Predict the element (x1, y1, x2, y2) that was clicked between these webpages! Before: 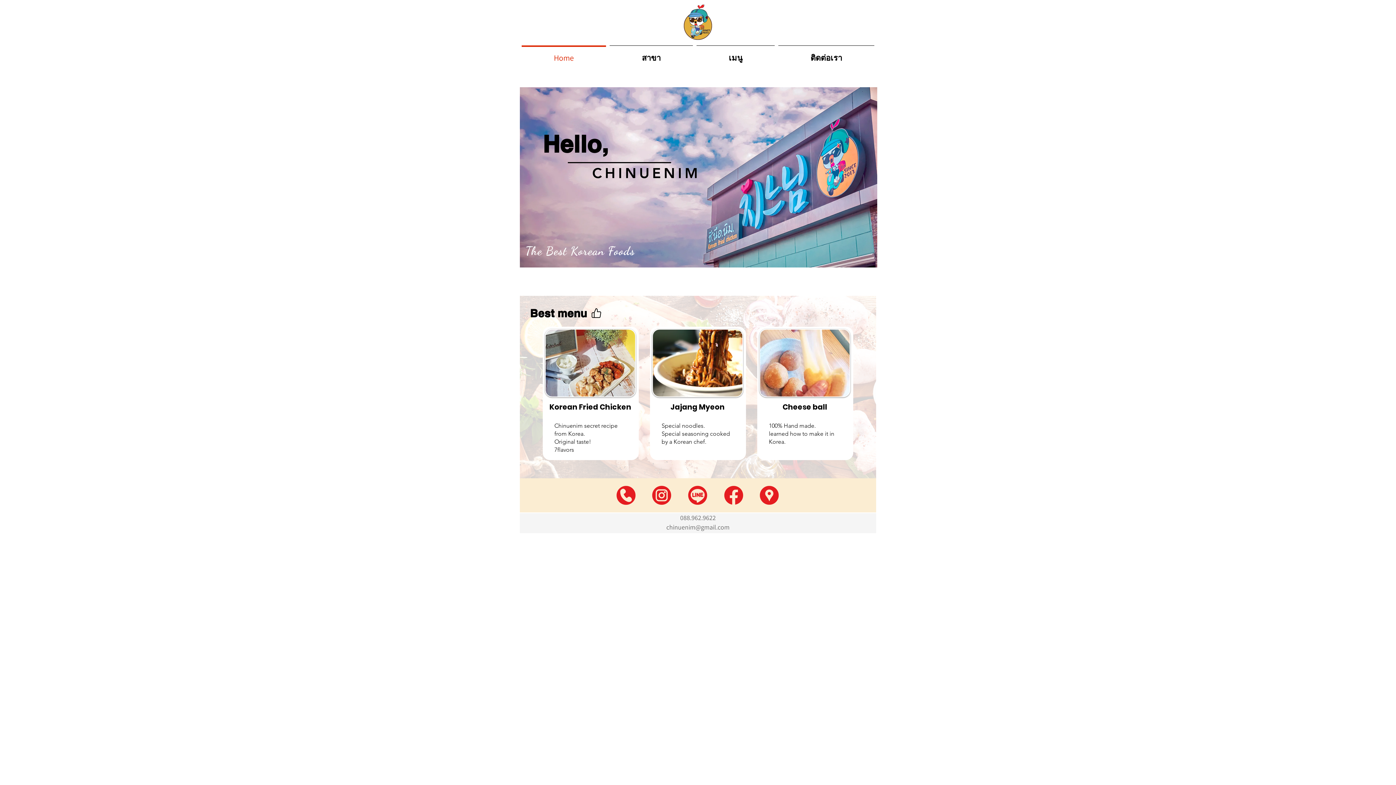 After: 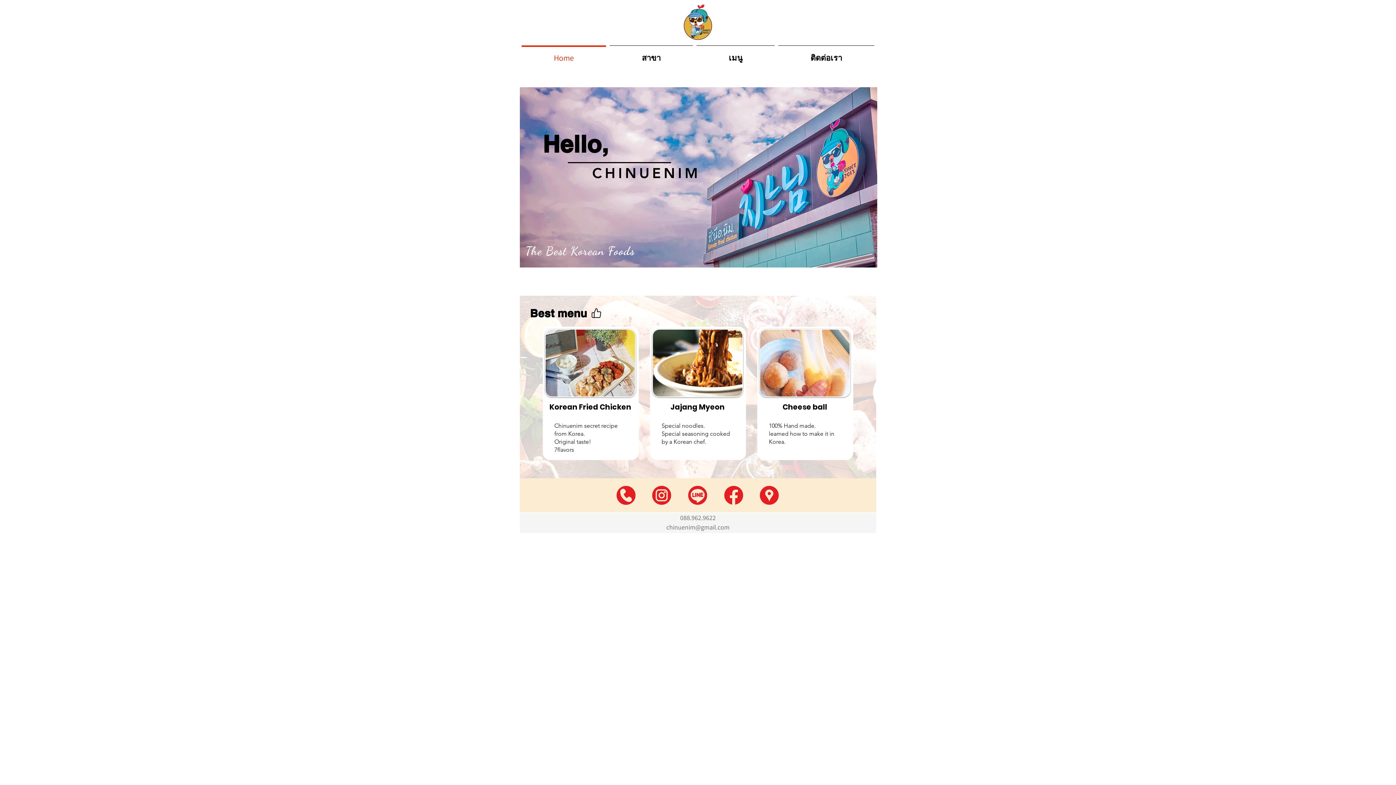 Action: label: Home bbox: (520, 45, 608, 63)